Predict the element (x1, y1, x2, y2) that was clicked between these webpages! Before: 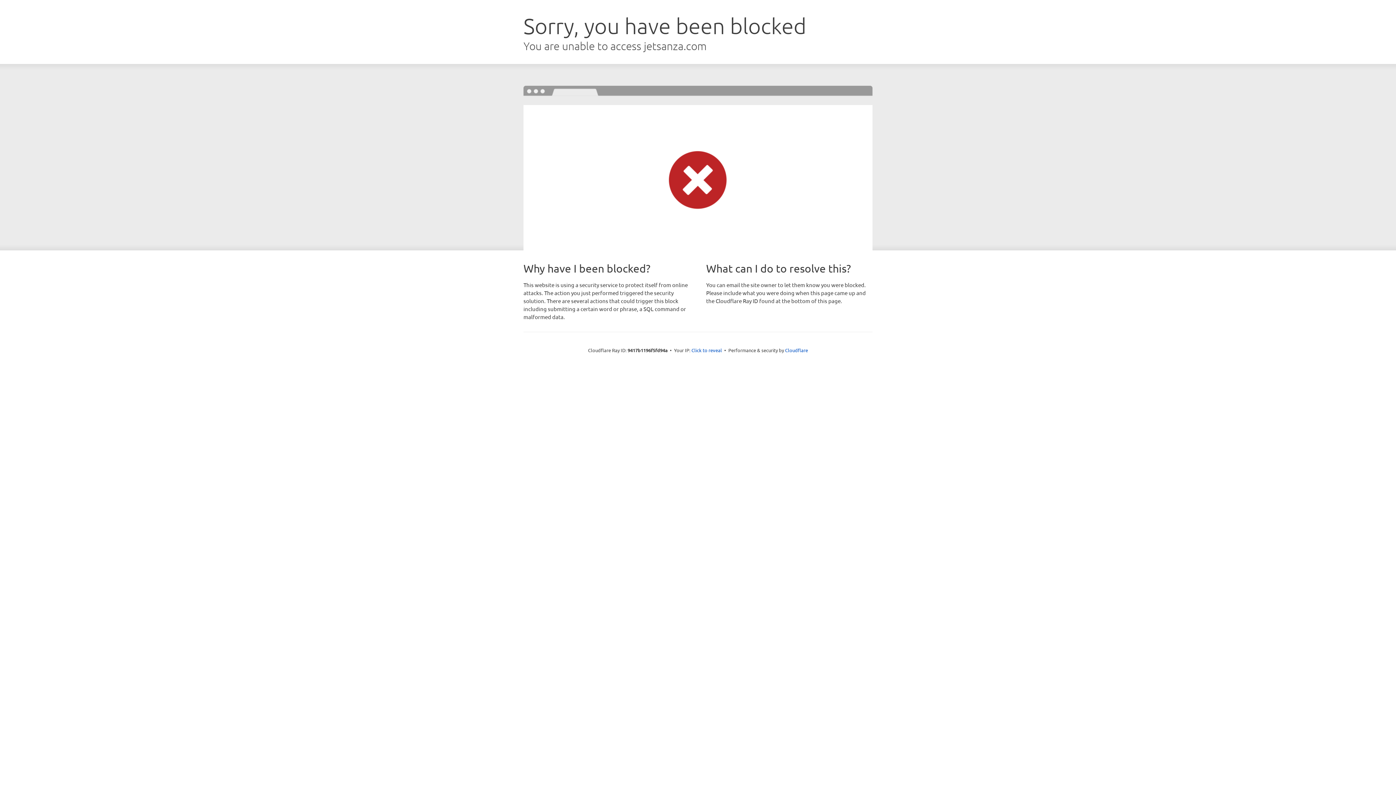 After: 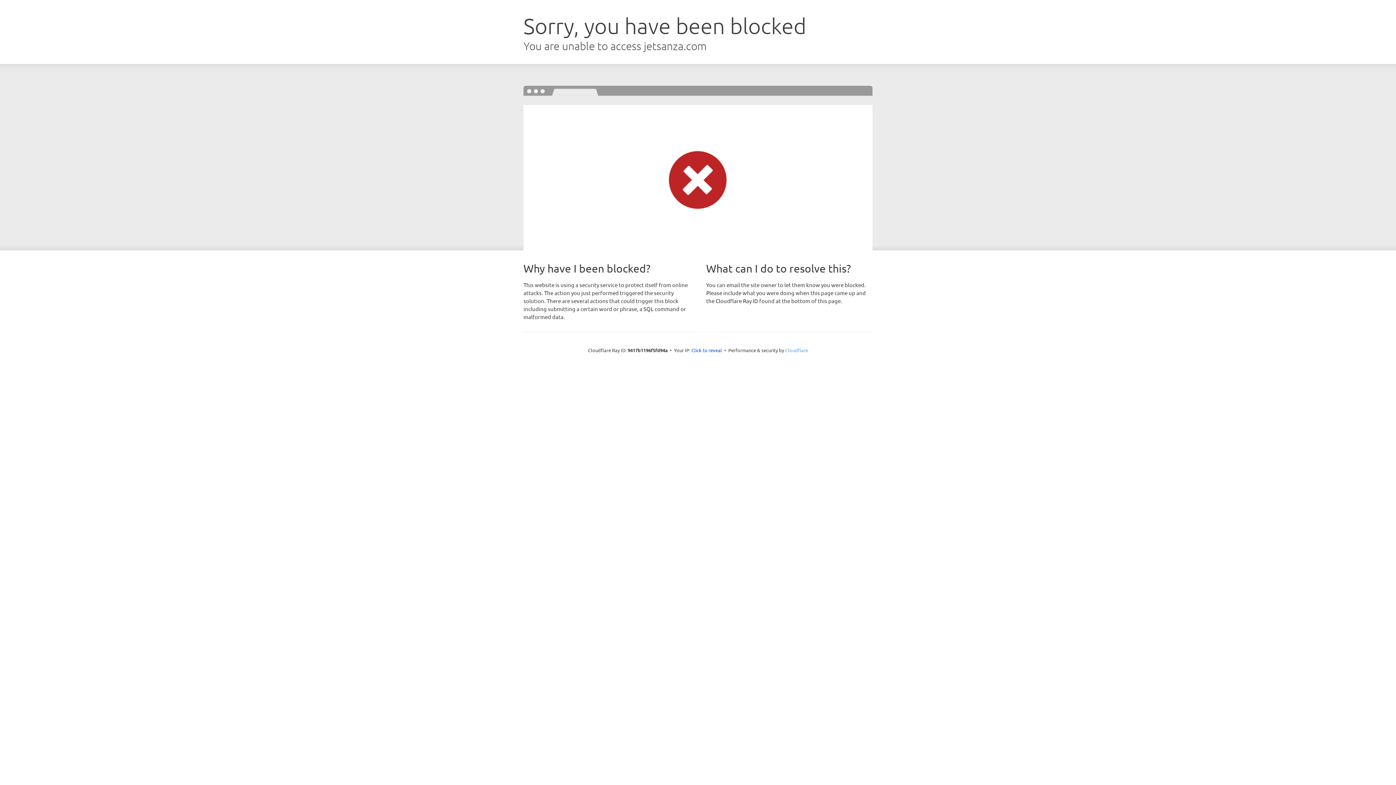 Action: label: Cloudflare bbox: (785, 347, 808, 353)